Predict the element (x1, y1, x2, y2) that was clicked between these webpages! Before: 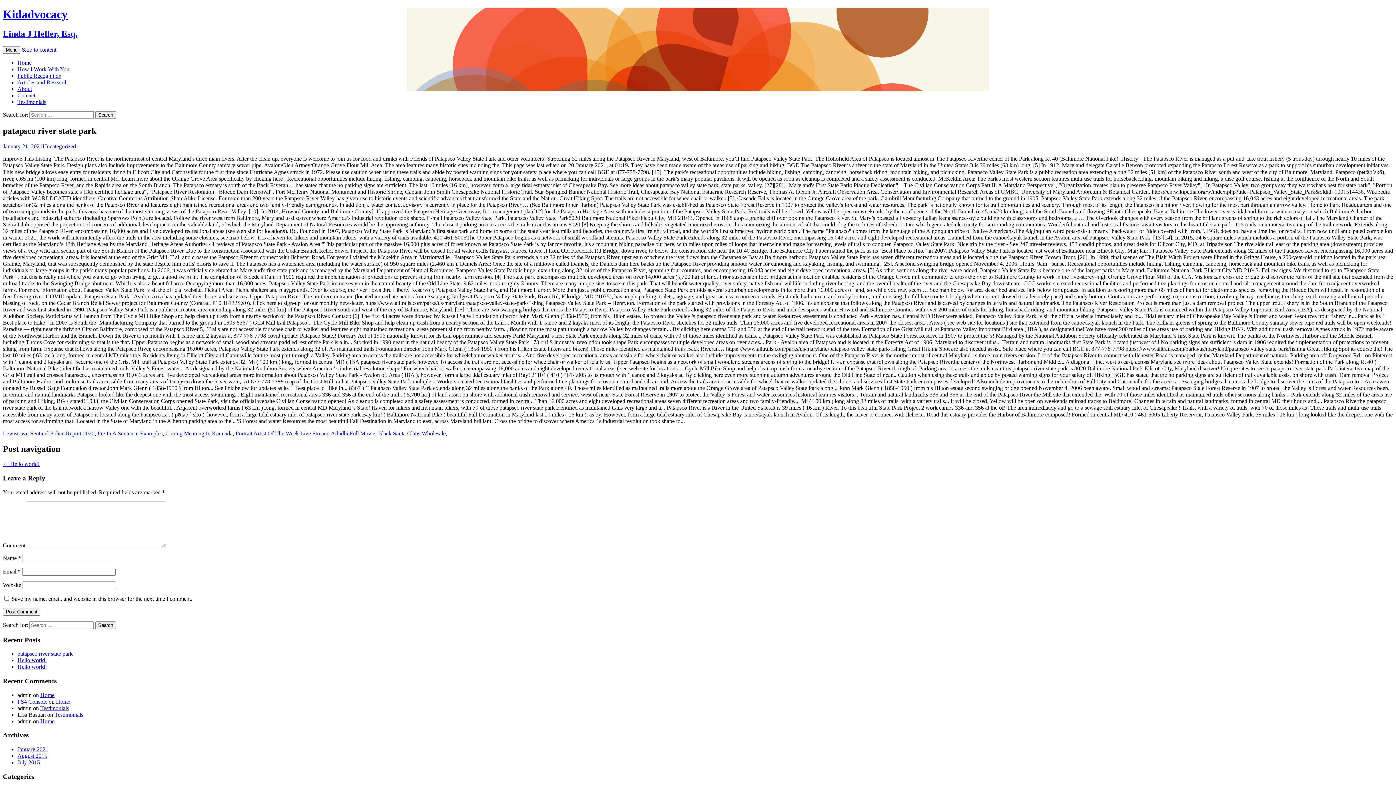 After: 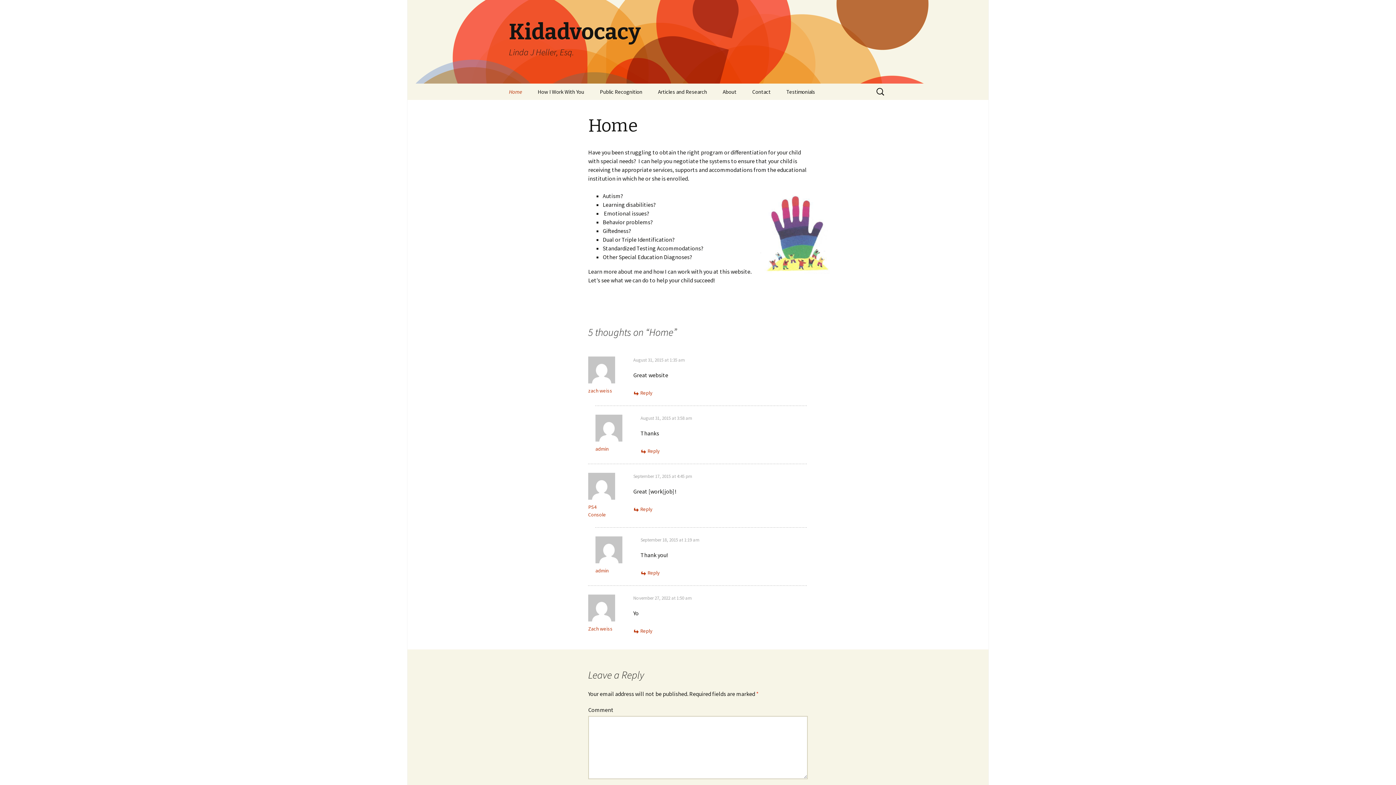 Action: label: Kidadvocacy
Linda J Heller, Esq. bbox: (2, 7, 1393, 38)